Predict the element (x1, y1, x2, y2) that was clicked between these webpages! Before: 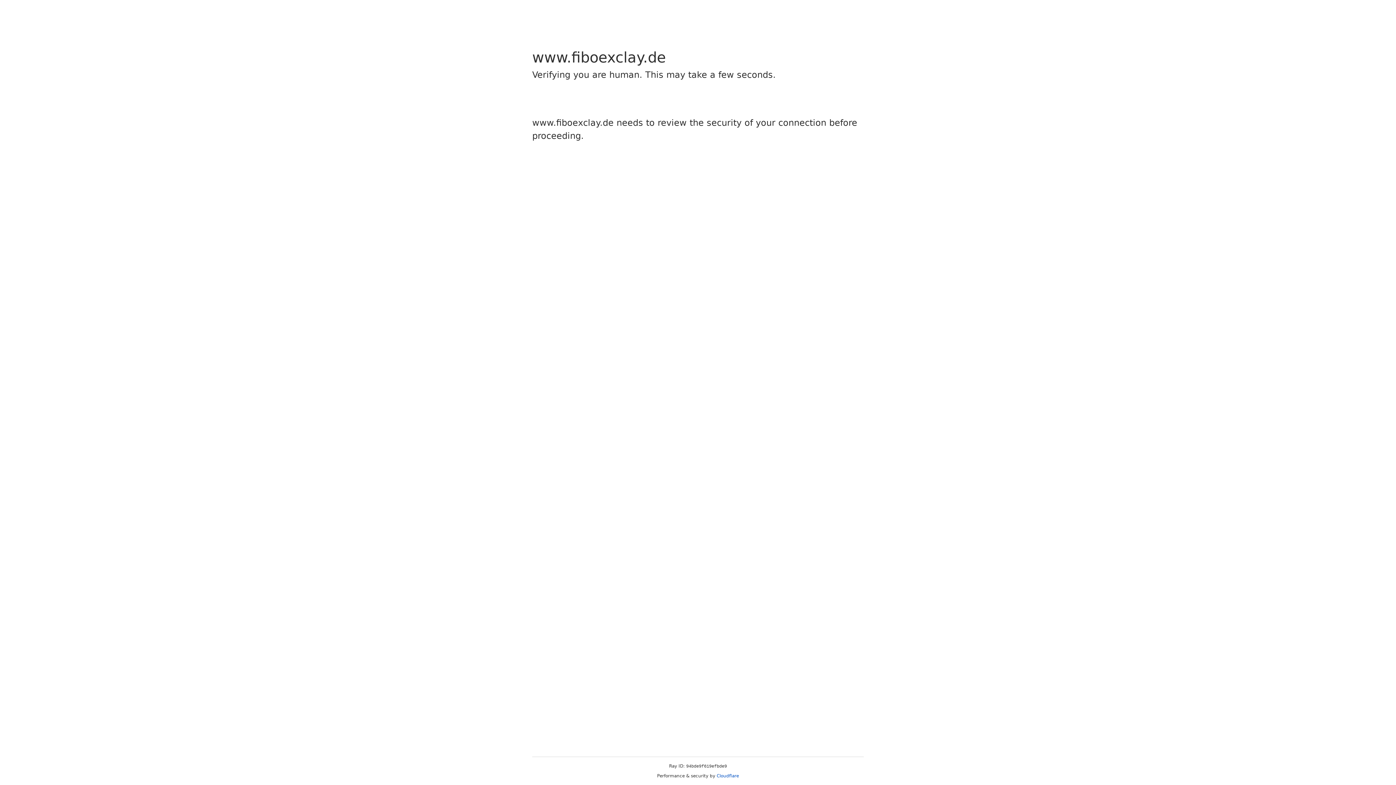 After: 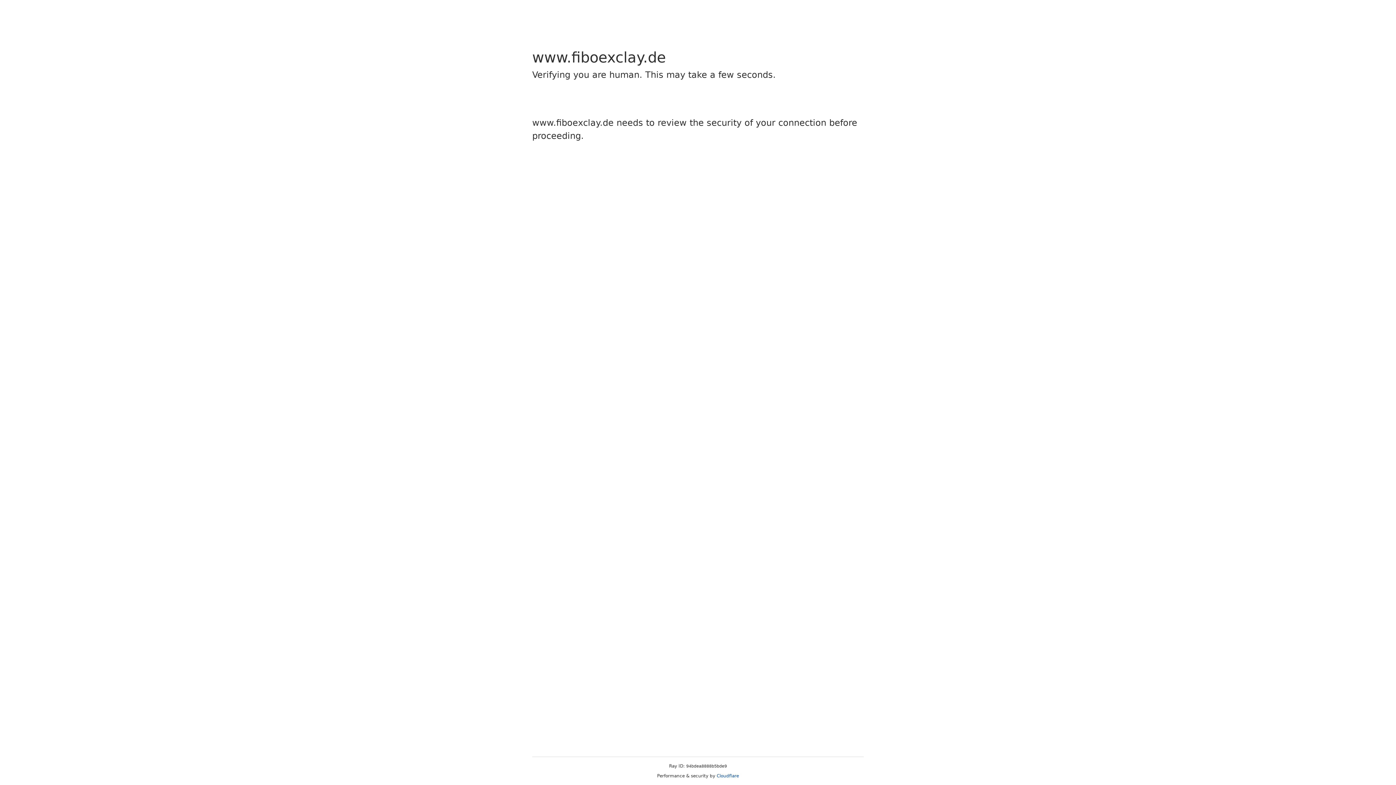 Action: bbox: (716, 773, 739, 778) label: Cloudflare